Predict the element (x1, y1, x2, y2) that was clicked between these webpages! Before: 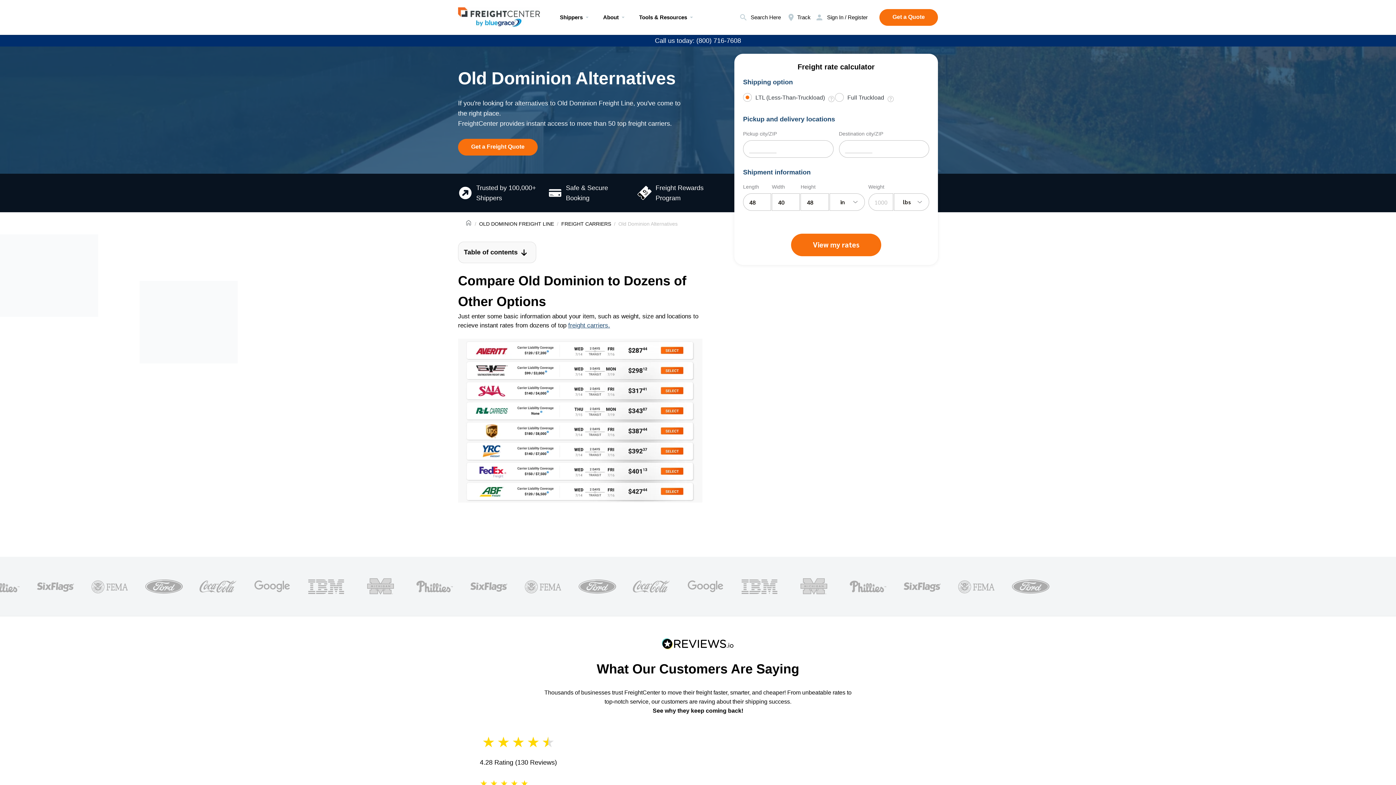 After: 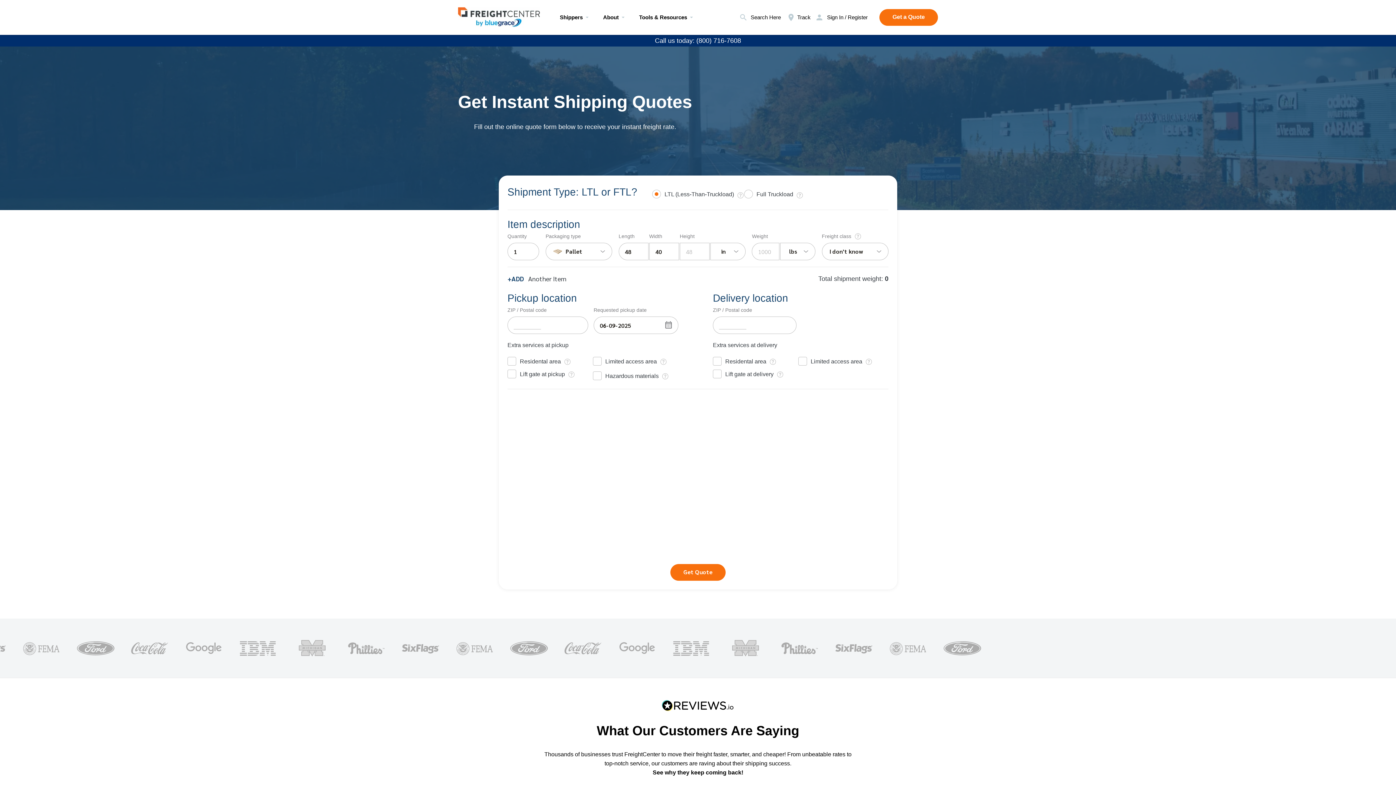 Action: bbox: (879, 9, 938, 25) label: Get a Quote